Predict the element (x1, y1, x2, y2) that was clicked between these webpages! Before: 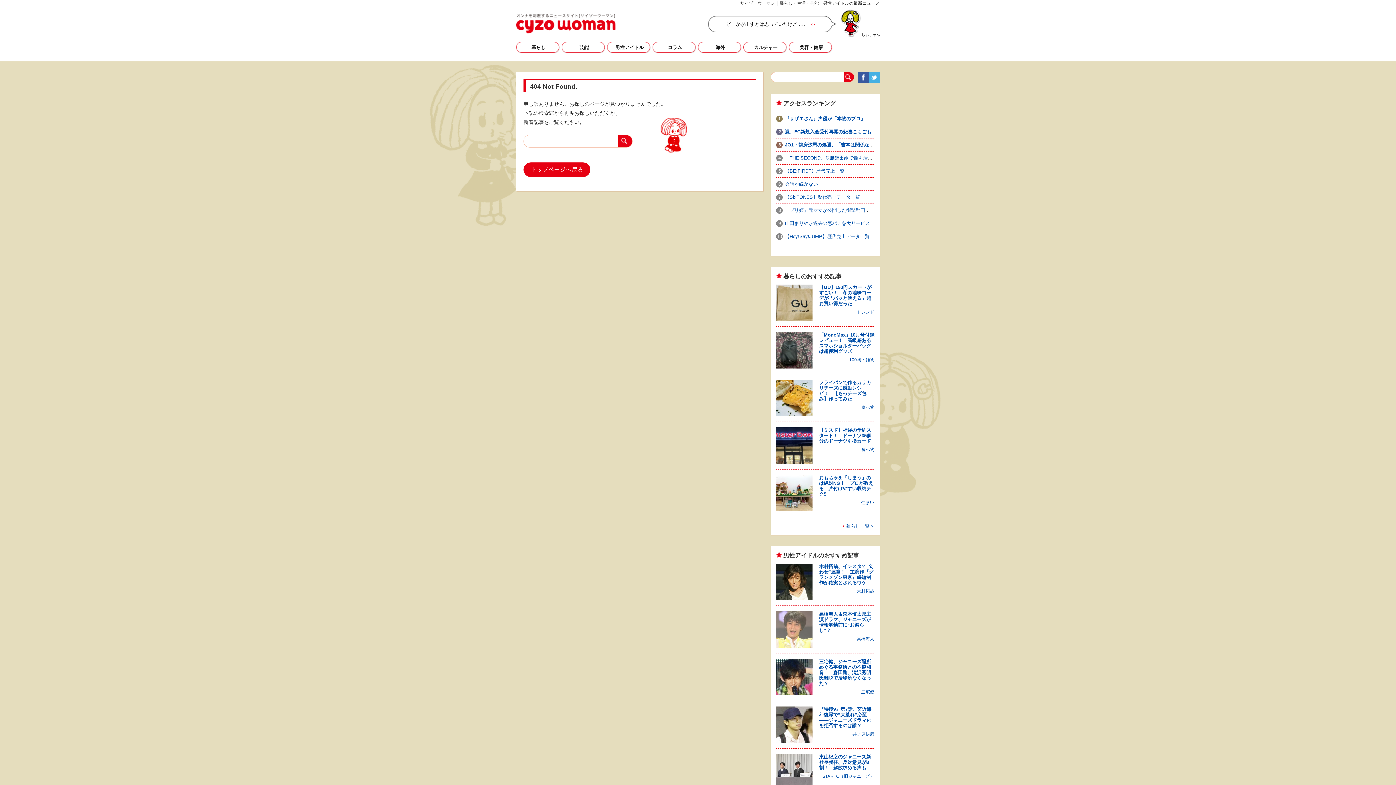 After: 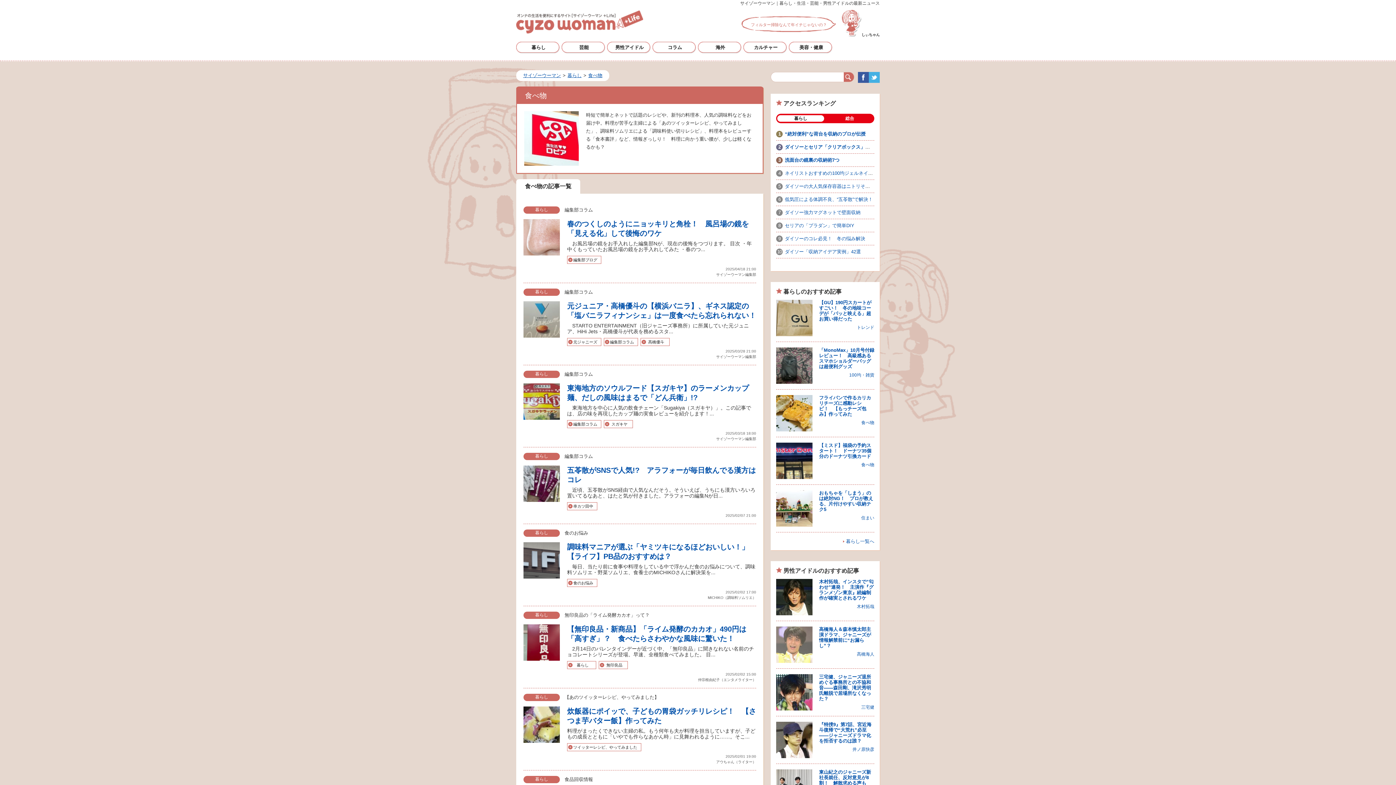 Action: bbox: (861, 405, 874, 410) label: 食べ物